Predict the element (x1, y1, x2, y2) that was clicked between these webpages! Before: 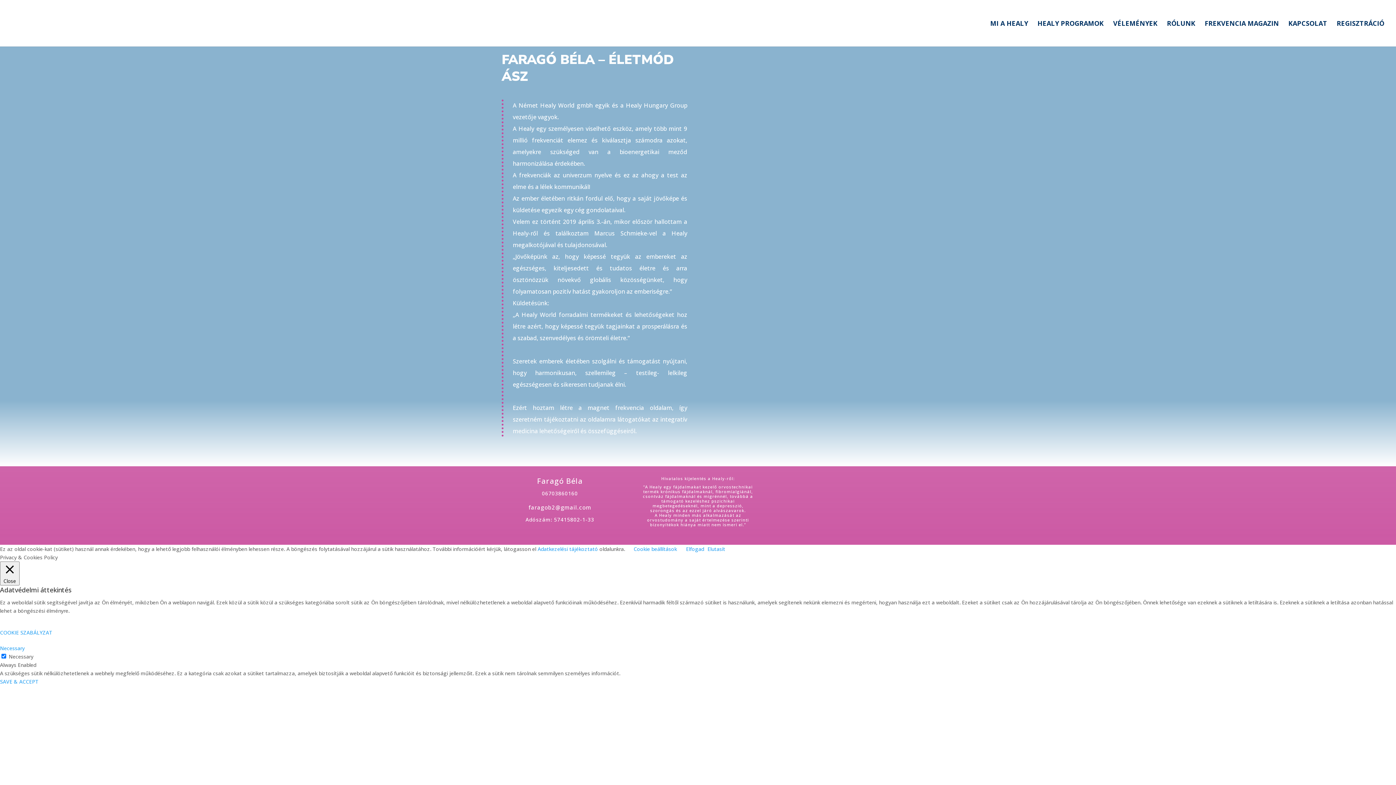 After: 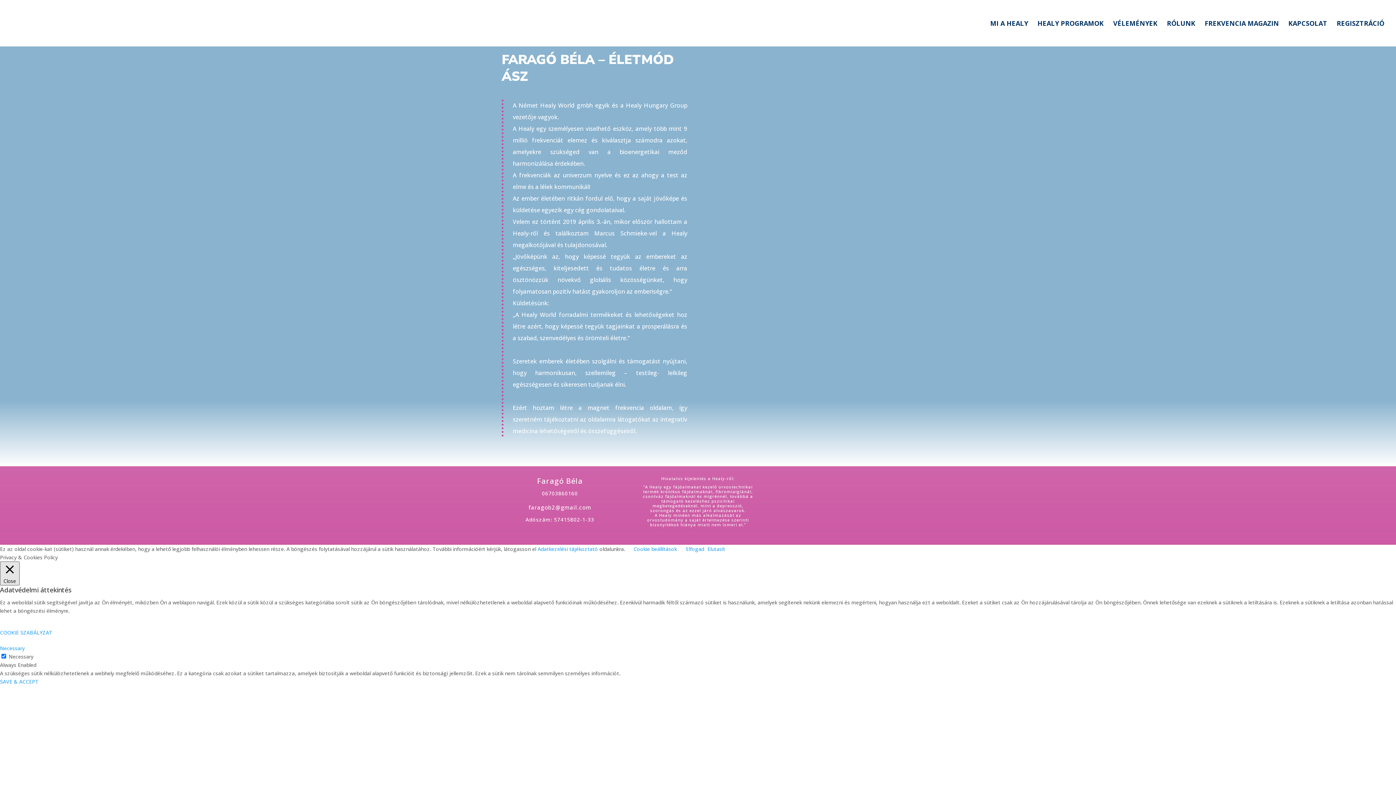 Action: label:  Close bbox: (0, 561, 19, 585)